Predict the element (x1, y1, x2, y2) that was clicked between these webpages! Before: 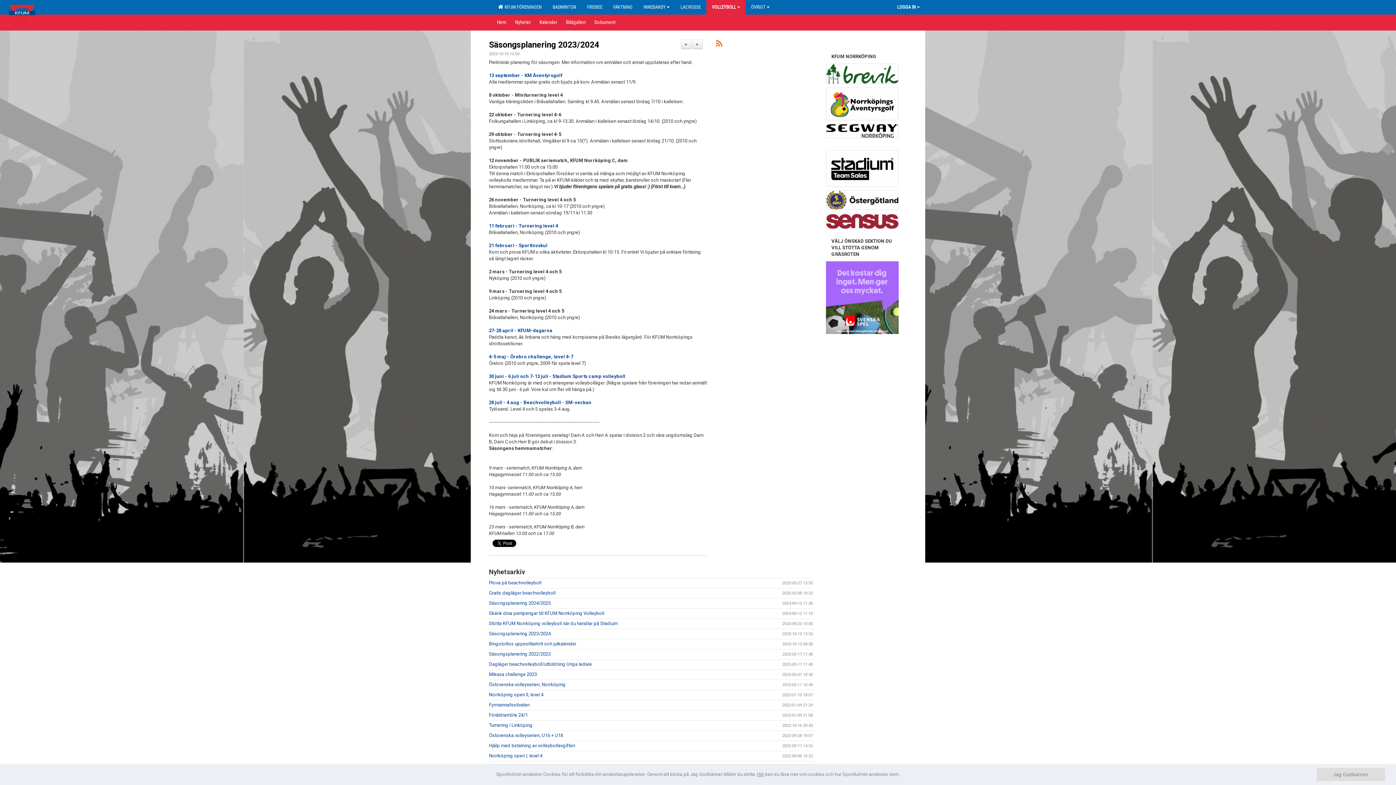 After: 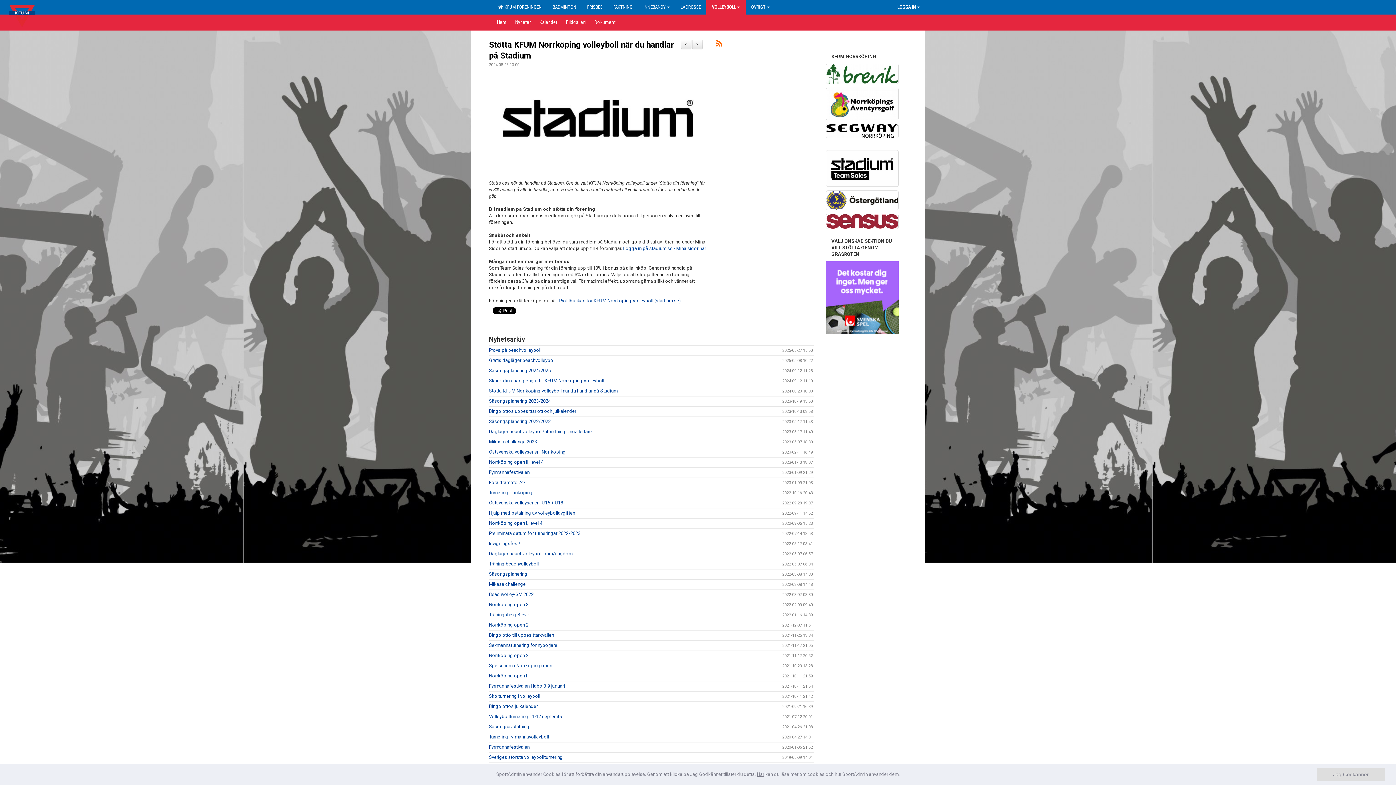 Action: bbox: (489, 621, 617, 626) label: Stötta KFUM Norrköping volleyboll när du handlar på Stadium